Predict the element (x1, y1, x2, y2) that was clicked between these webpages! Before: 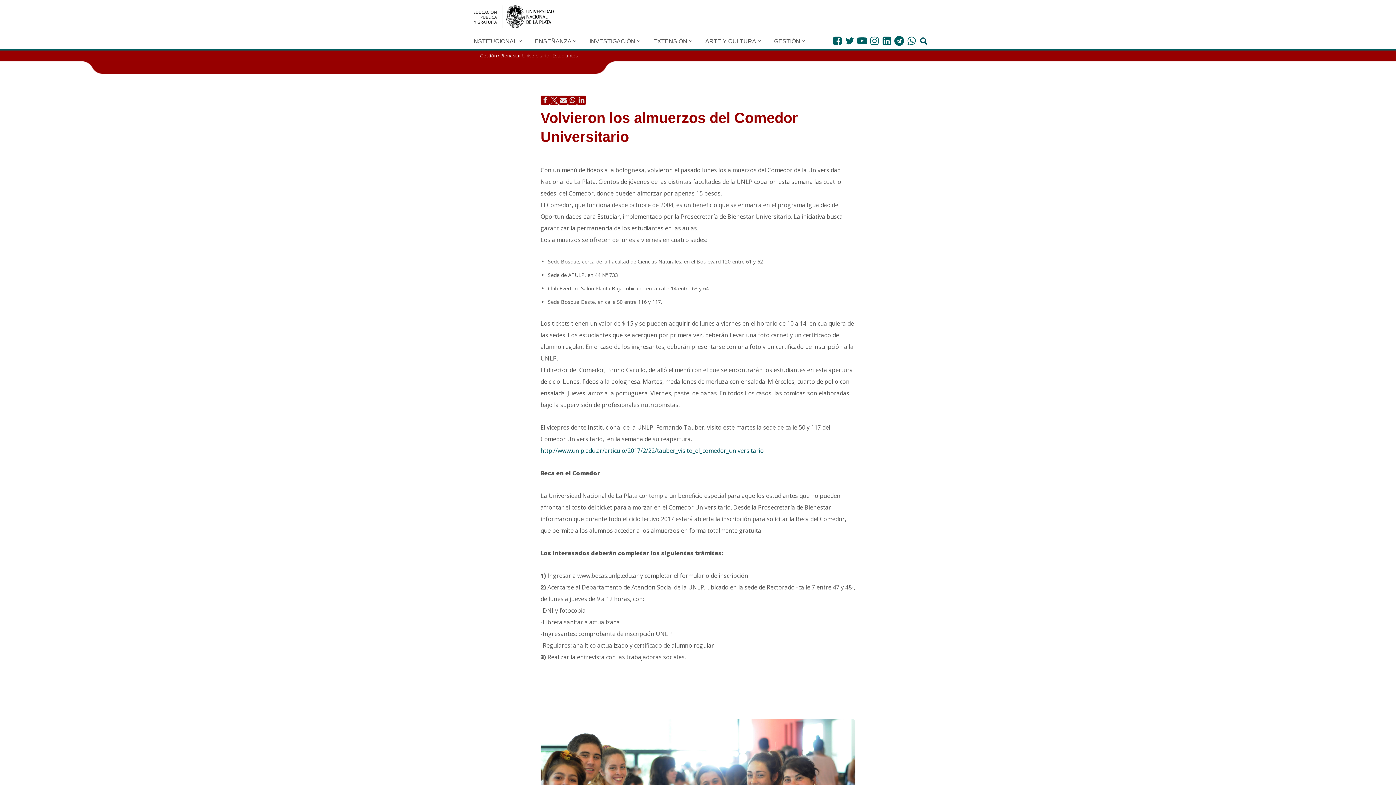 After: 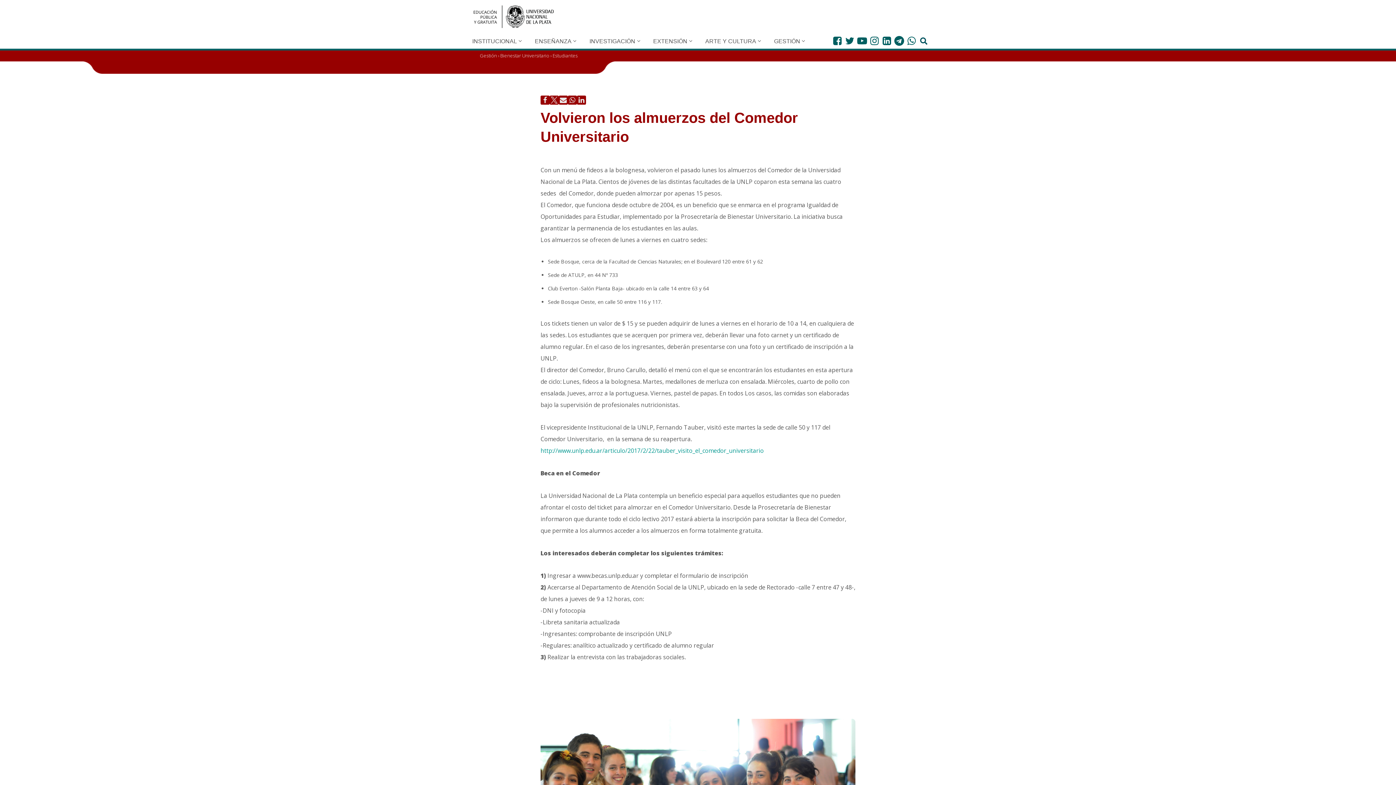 Action: label: http://www.unlp.edu.ar/articulo/2017/2/22/tauber_visito_el_comedor_universitario bbox: (540, 446, 764, 454)